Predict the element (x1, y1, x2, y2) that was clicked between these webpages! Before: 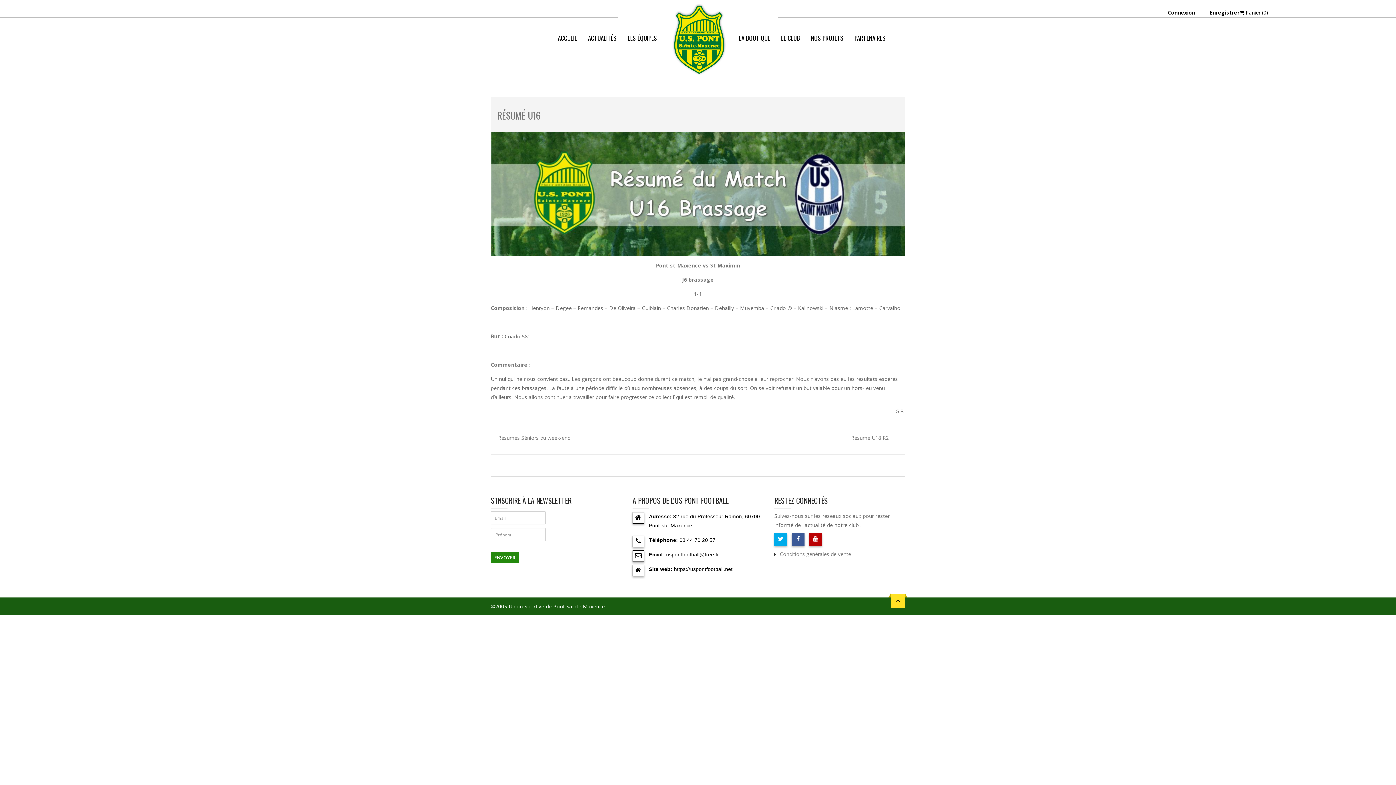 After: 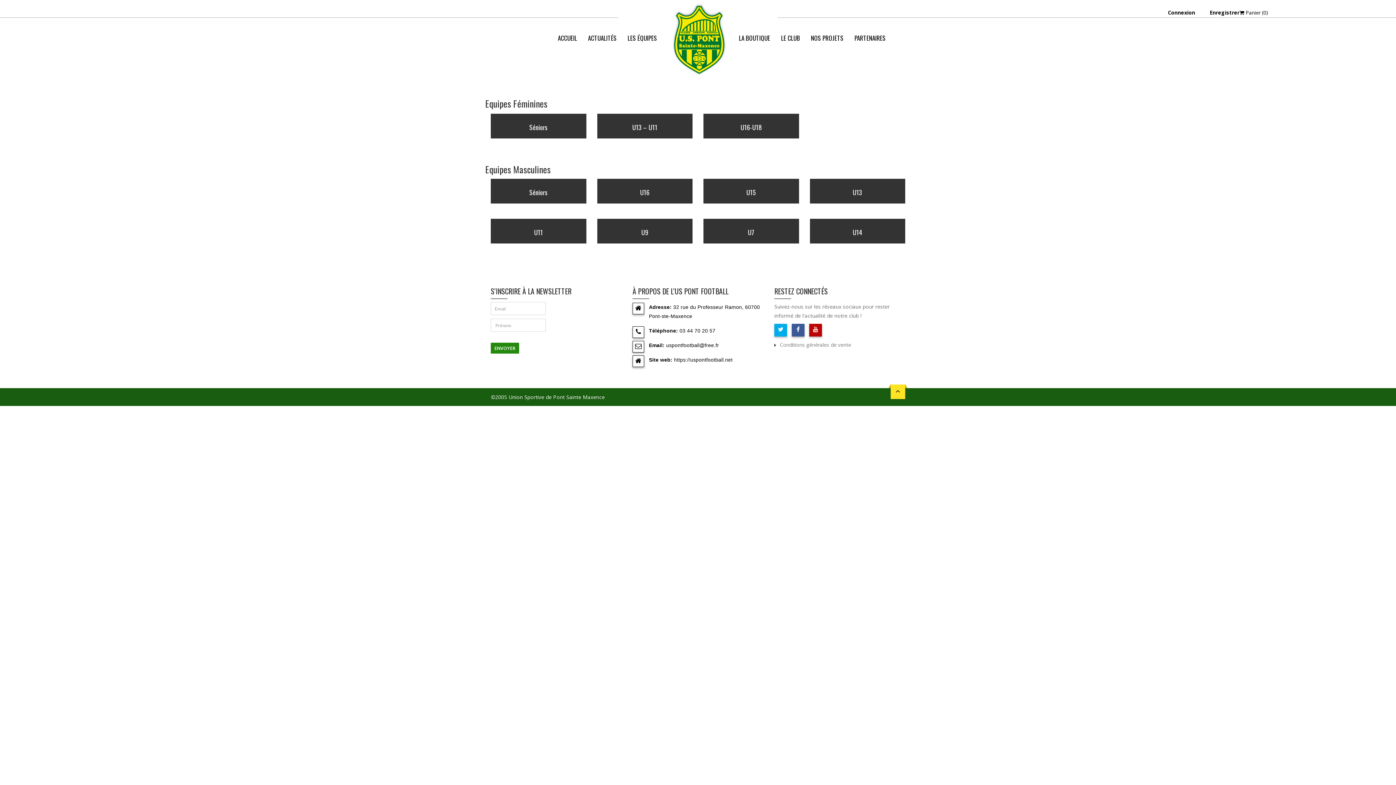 Action: bbox: (627, 33, 657, 42) label: LES ÉQUIPES